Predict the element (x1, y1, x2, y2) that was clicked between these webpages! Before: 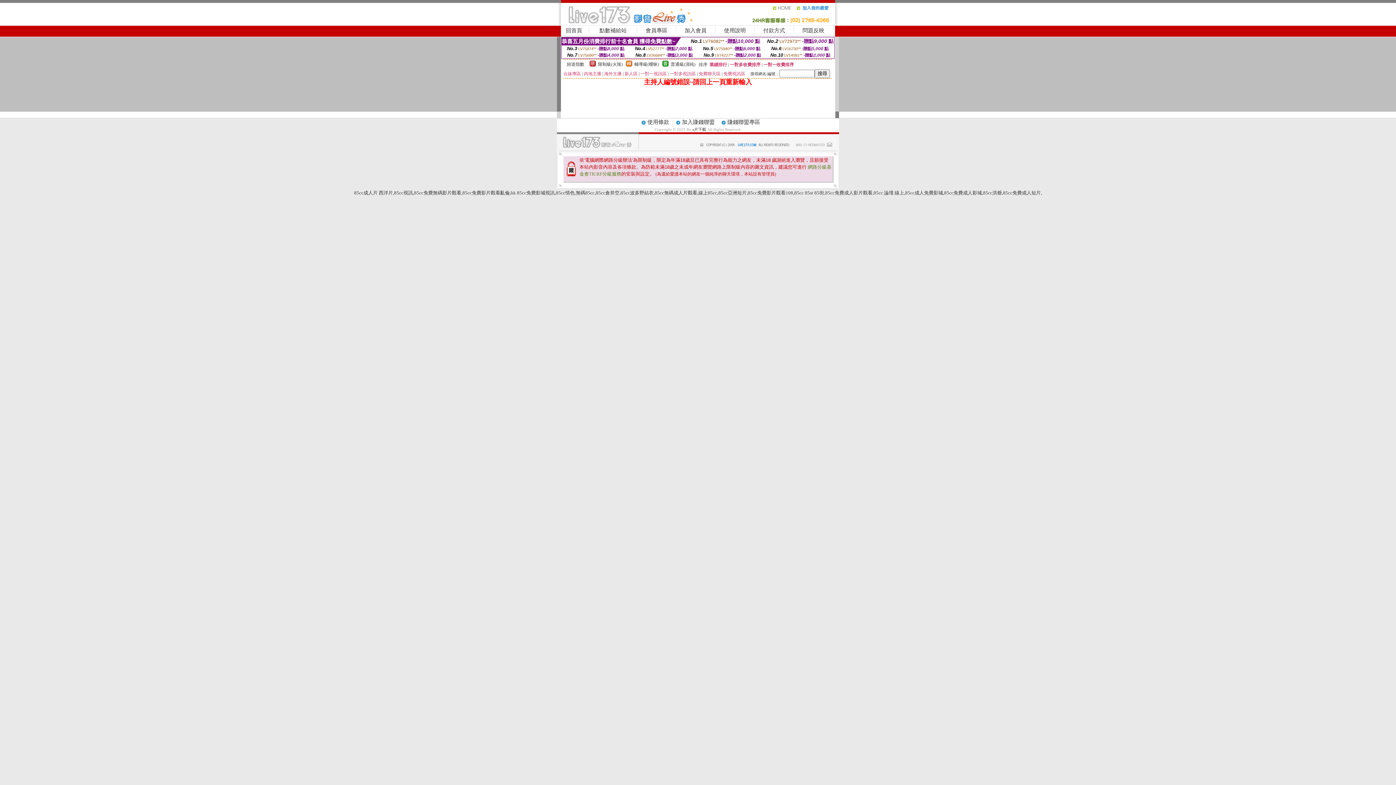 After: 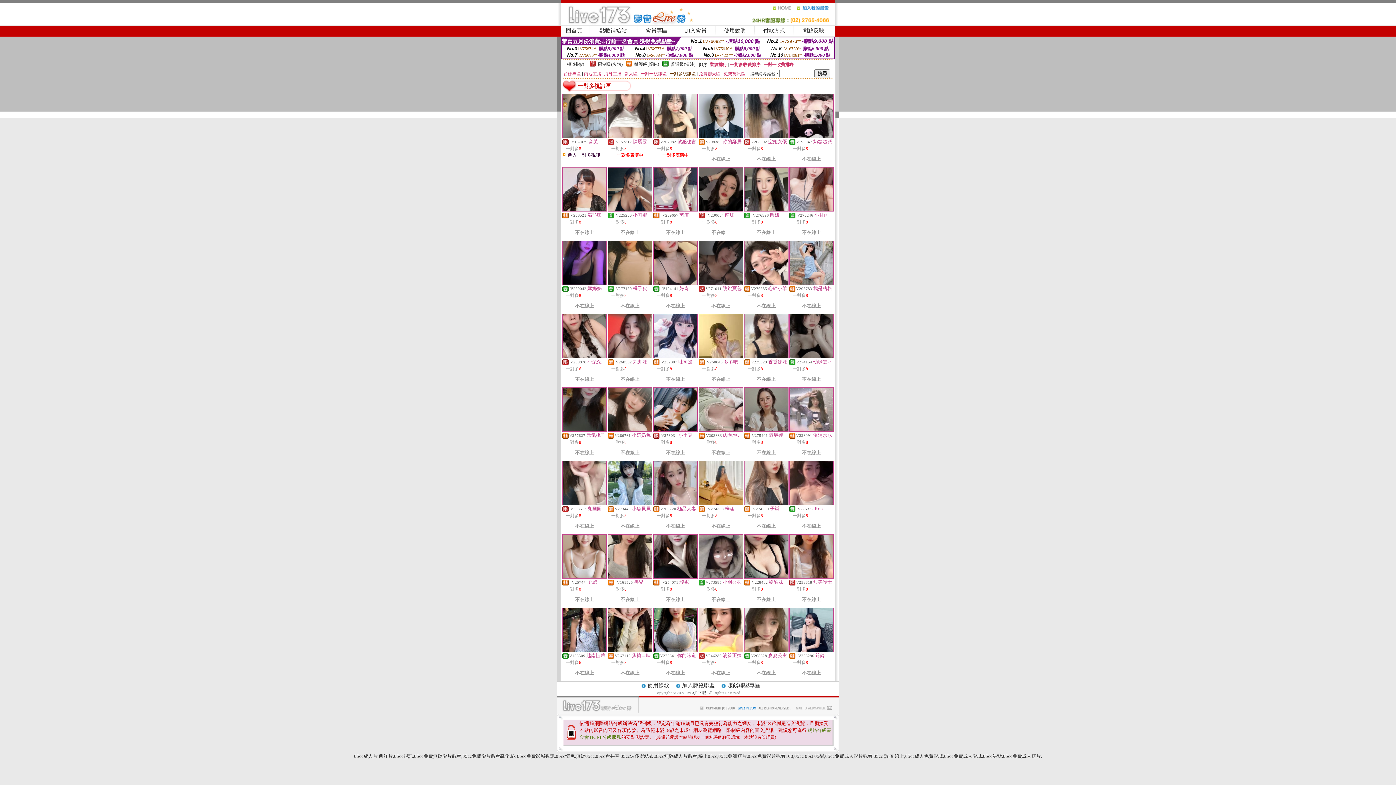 Action: bbox: (669, 71, 696, 76) label: 一對多視訊區